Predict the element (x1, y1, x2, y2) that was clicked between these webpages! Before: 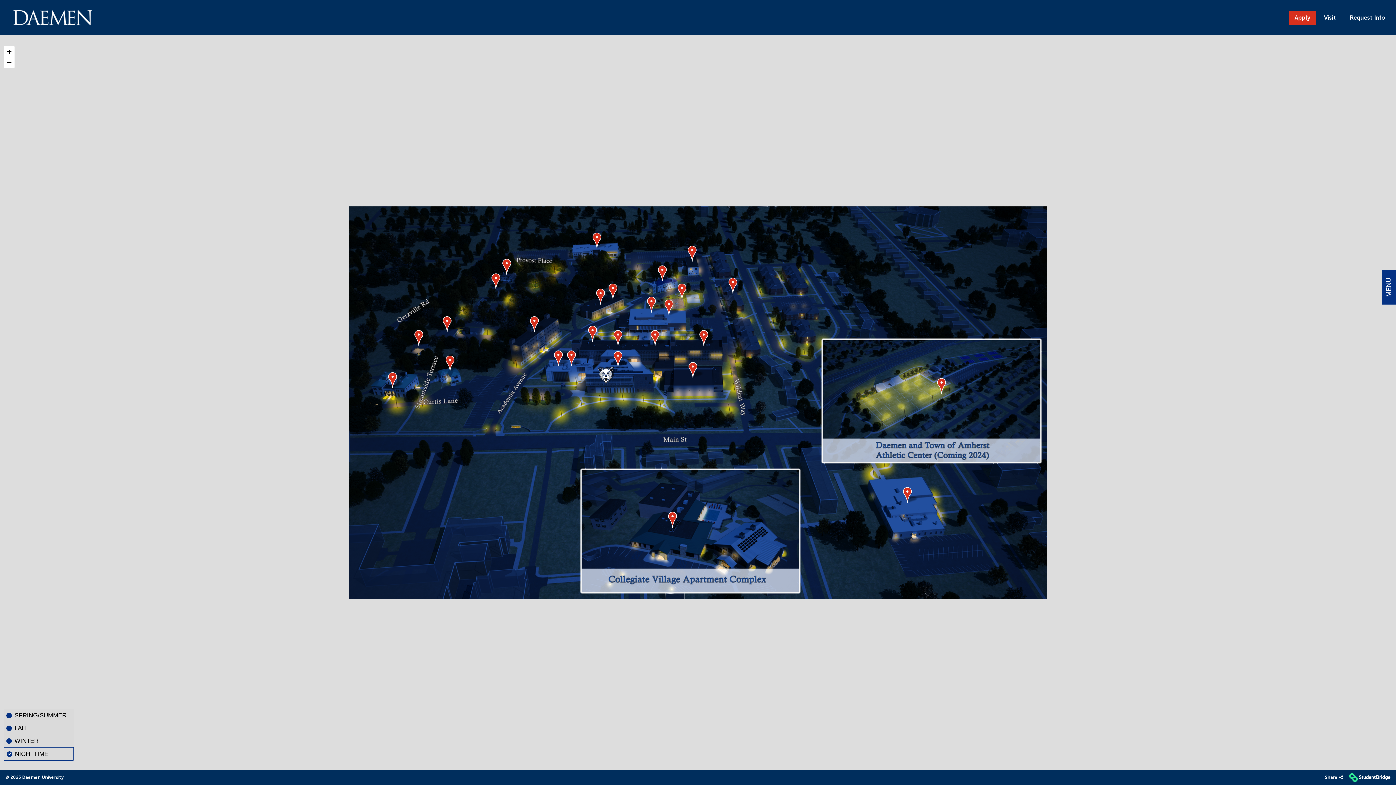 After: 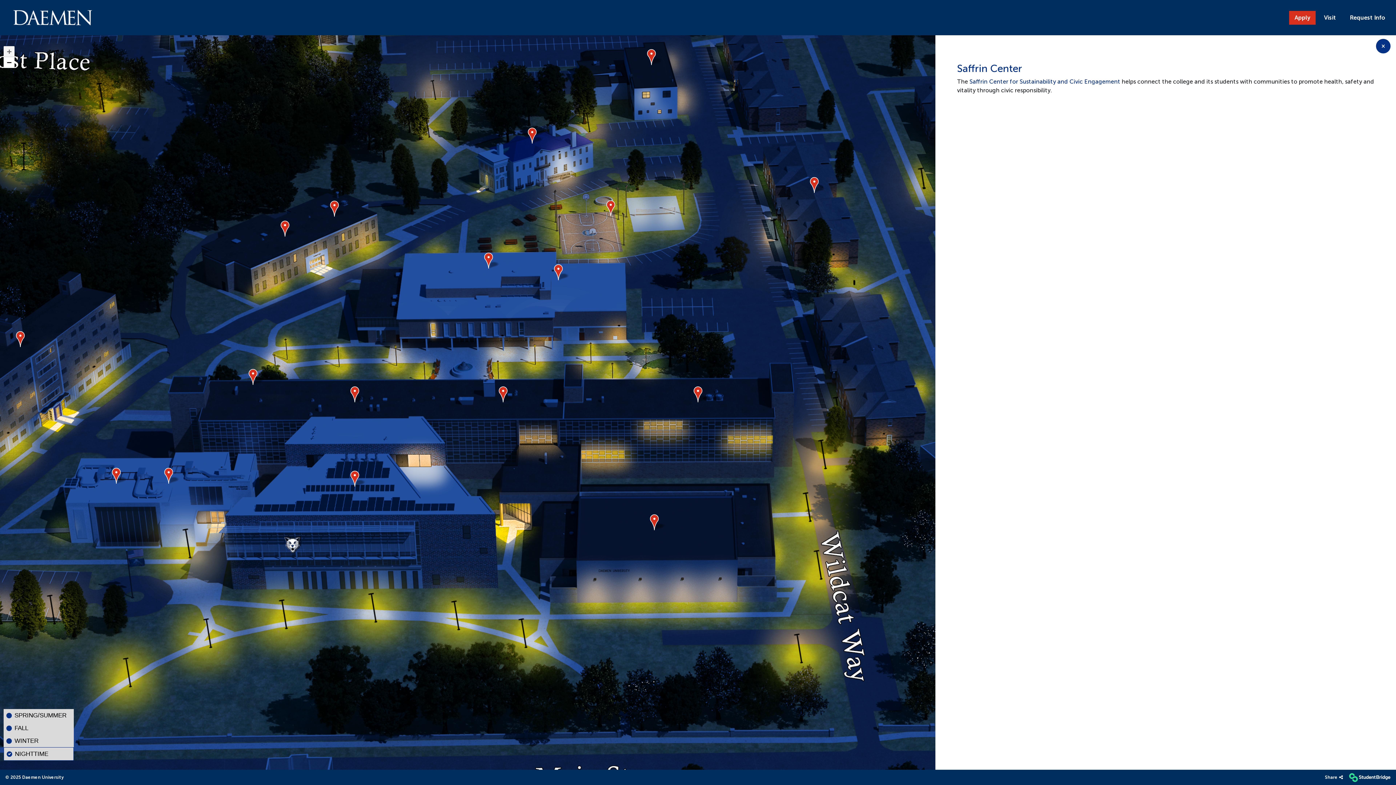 Action: bbox: (699, 328, 717, 346)